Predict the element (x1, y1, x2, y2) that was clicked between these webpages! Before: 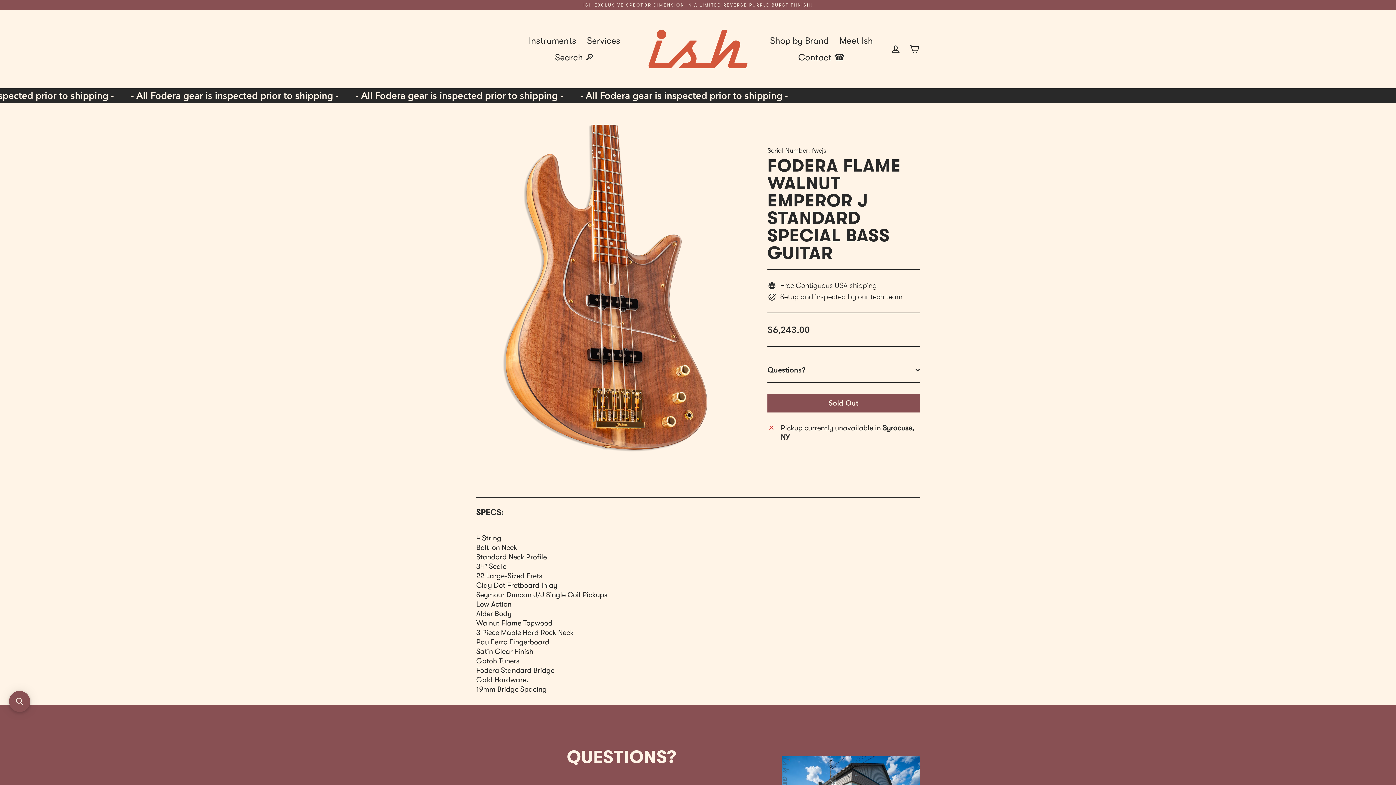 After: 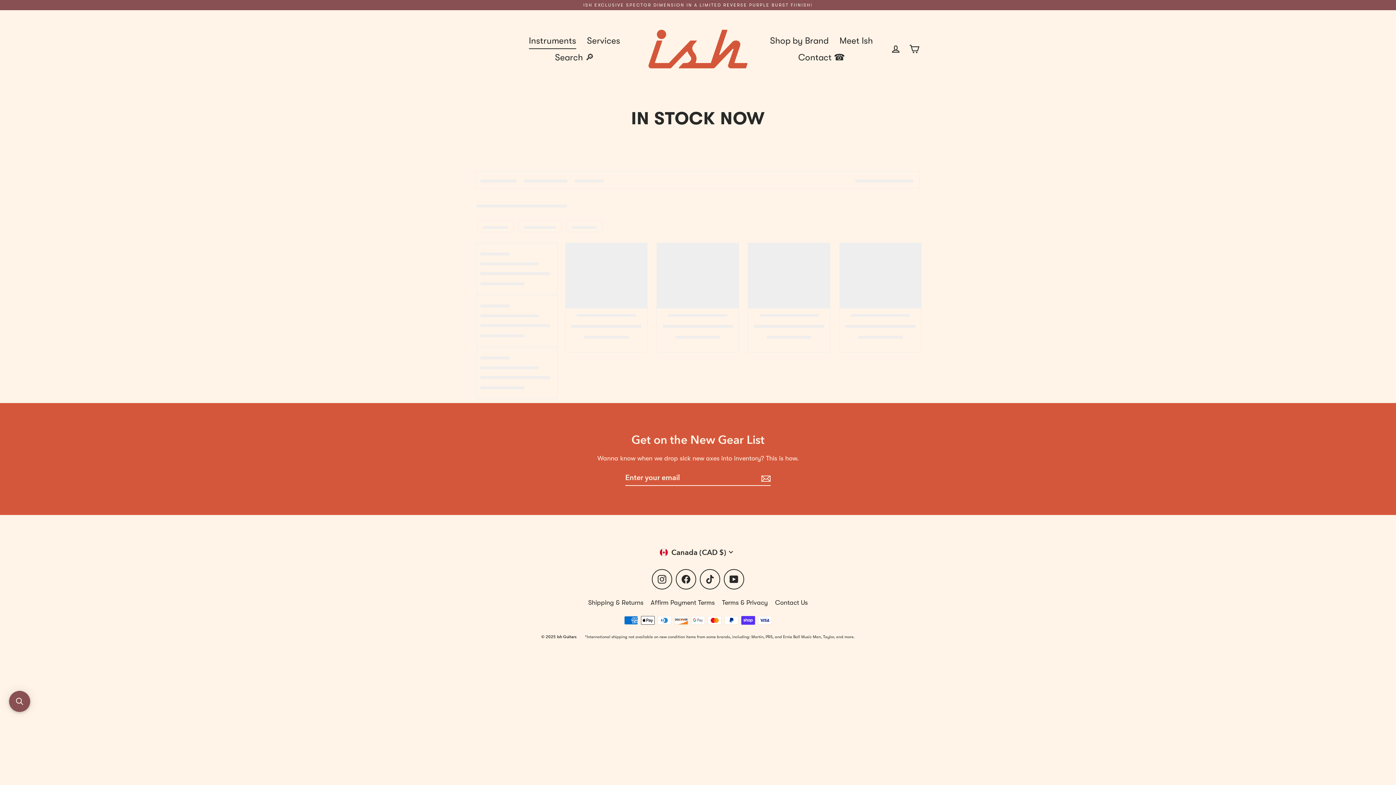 Action: bbox: (523, 32, 581, 49) label: Instruments